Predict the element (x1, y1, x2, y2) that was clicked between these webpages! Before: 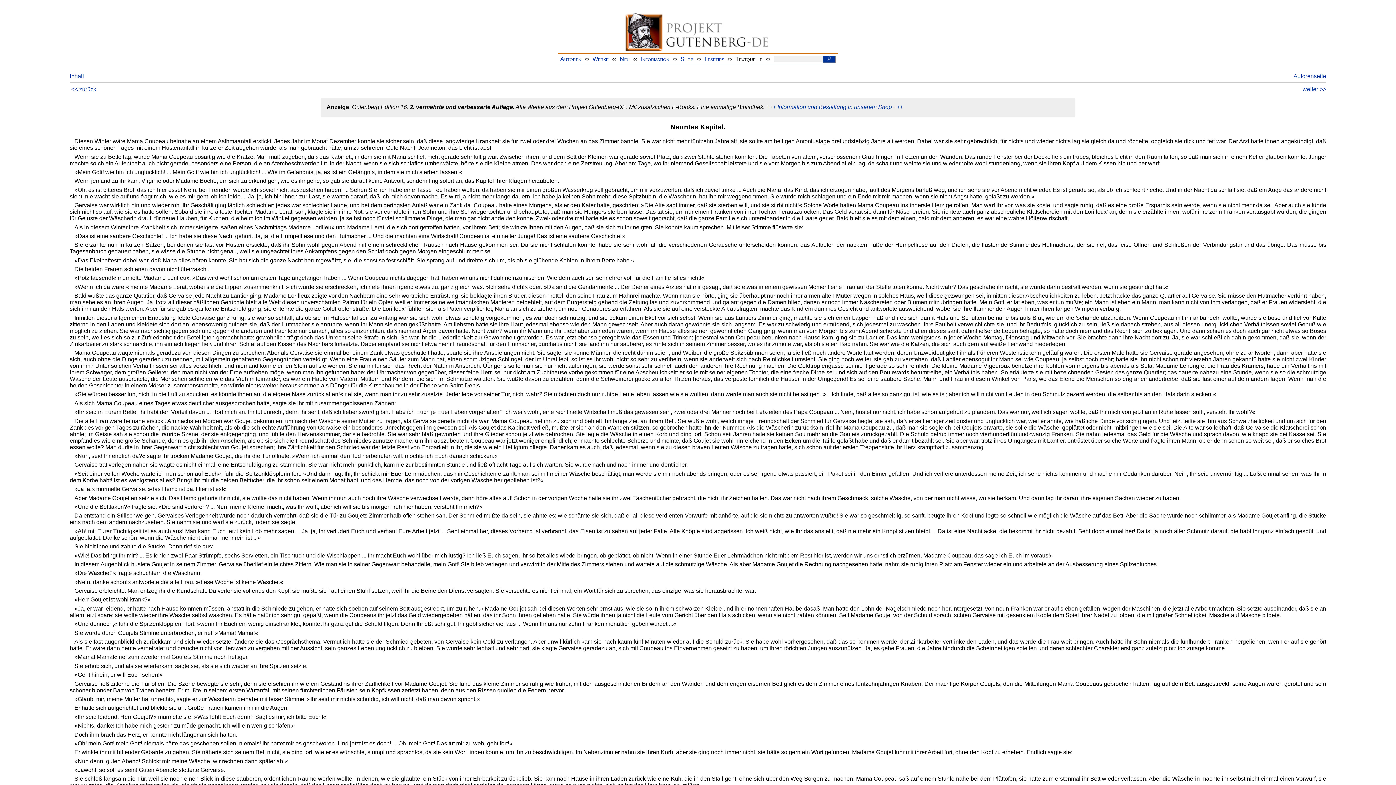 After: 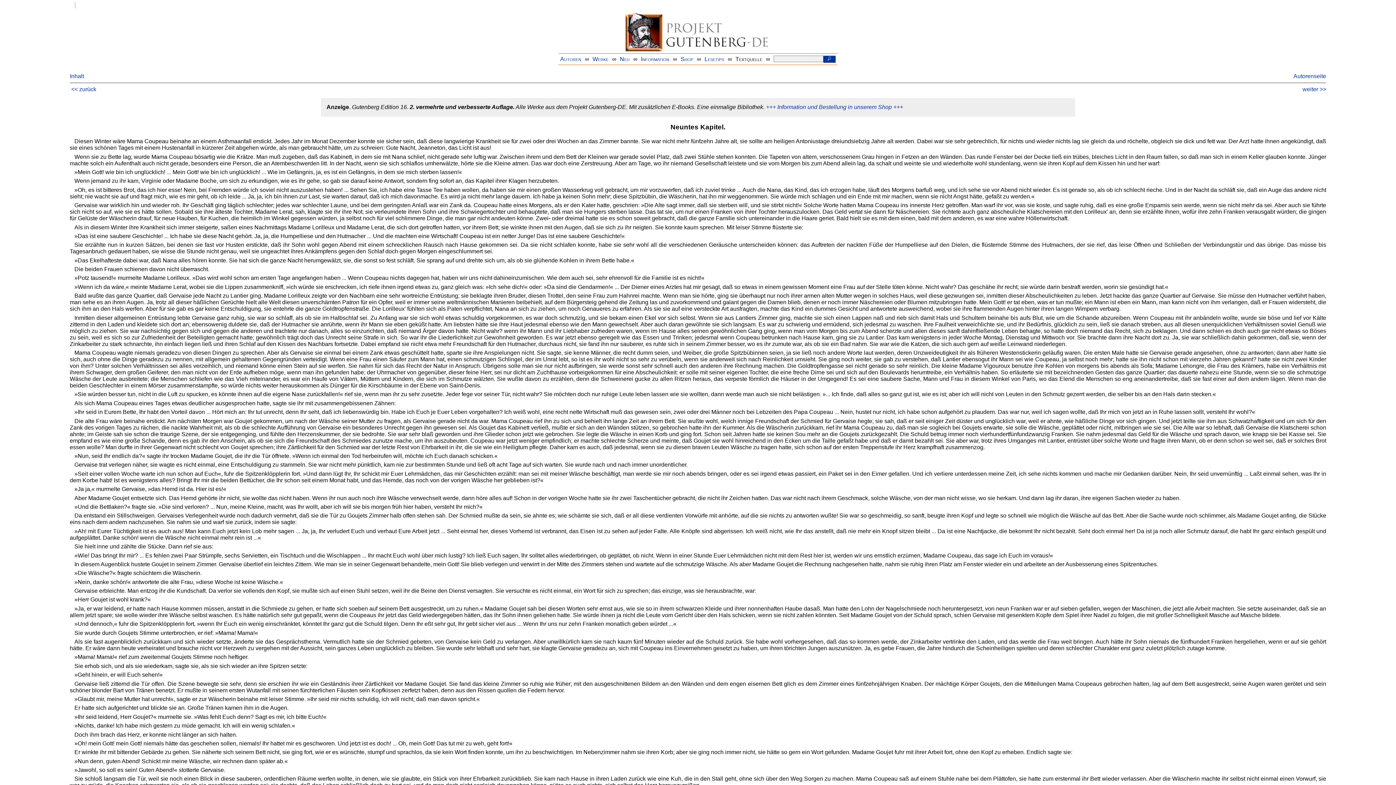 Action: label:   bbox: (74, 2, 75, 8)